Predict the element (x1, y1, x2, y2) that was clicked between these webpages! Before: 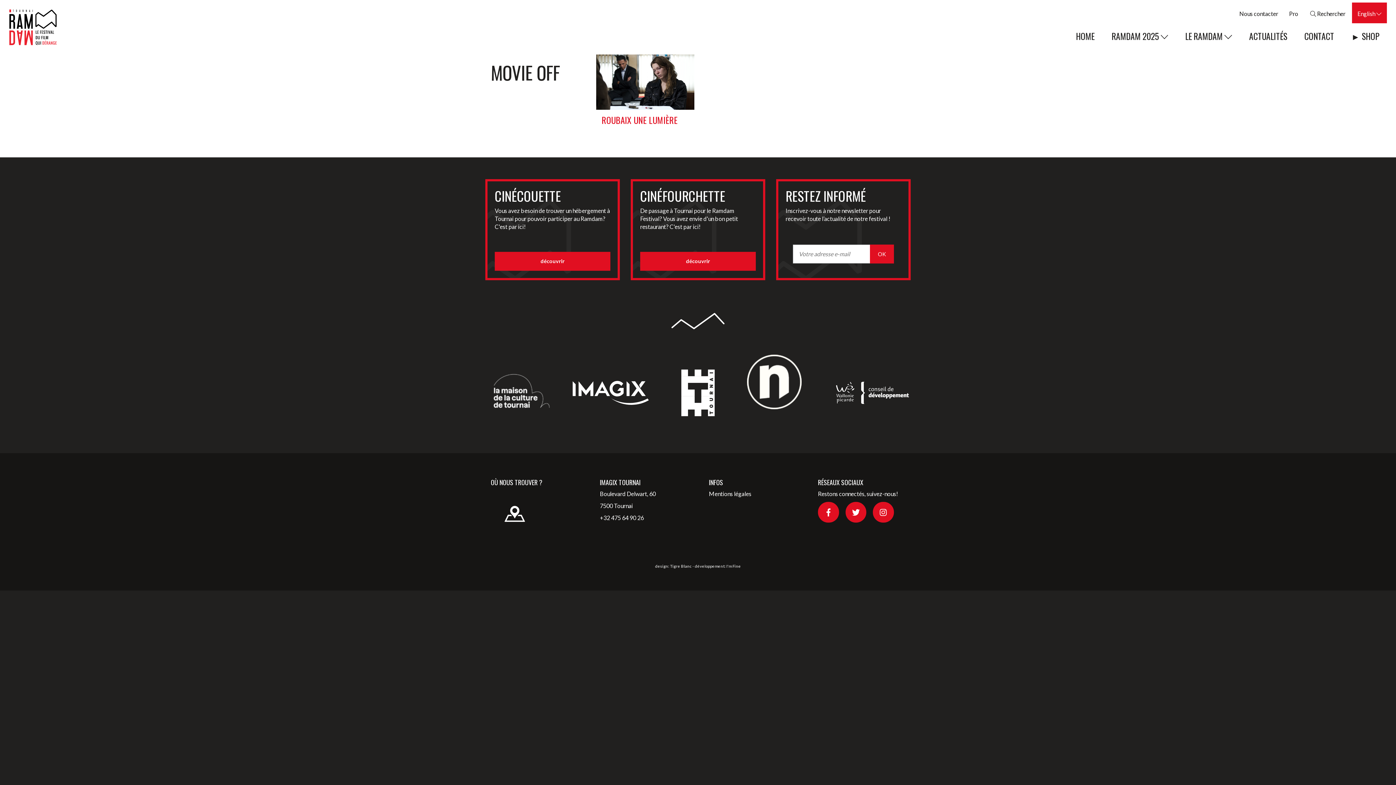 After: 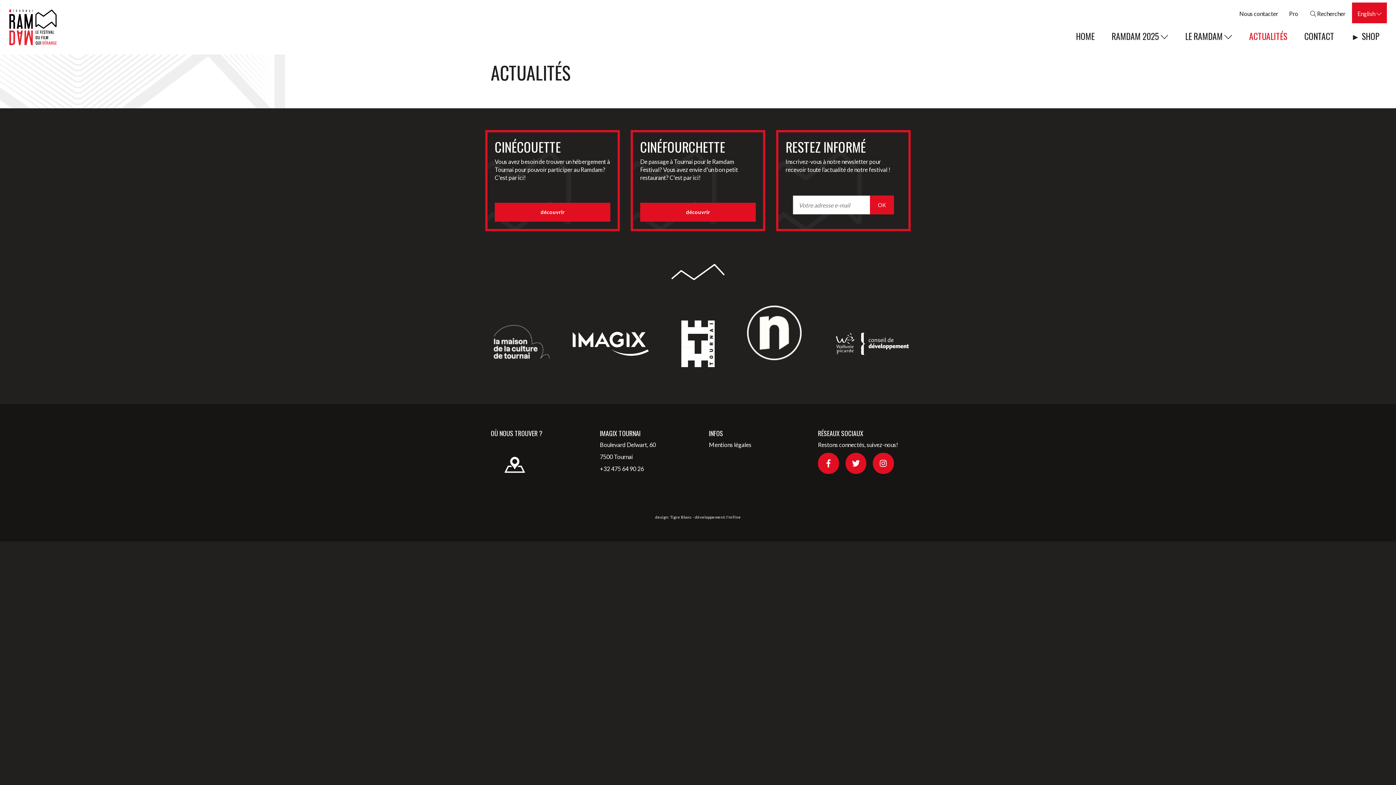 Action: label: ACTUALITÉS bbox: (1247, 30, 1289, 42)